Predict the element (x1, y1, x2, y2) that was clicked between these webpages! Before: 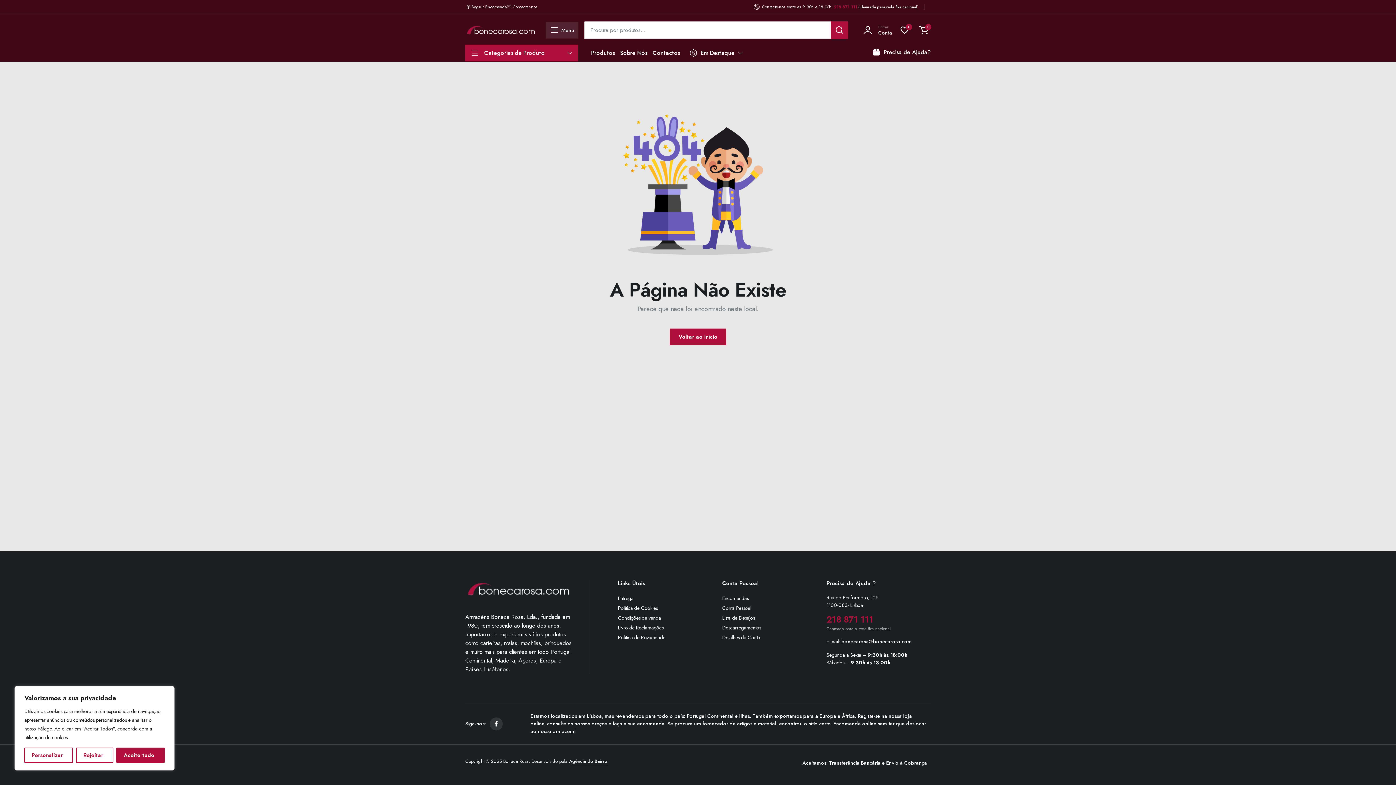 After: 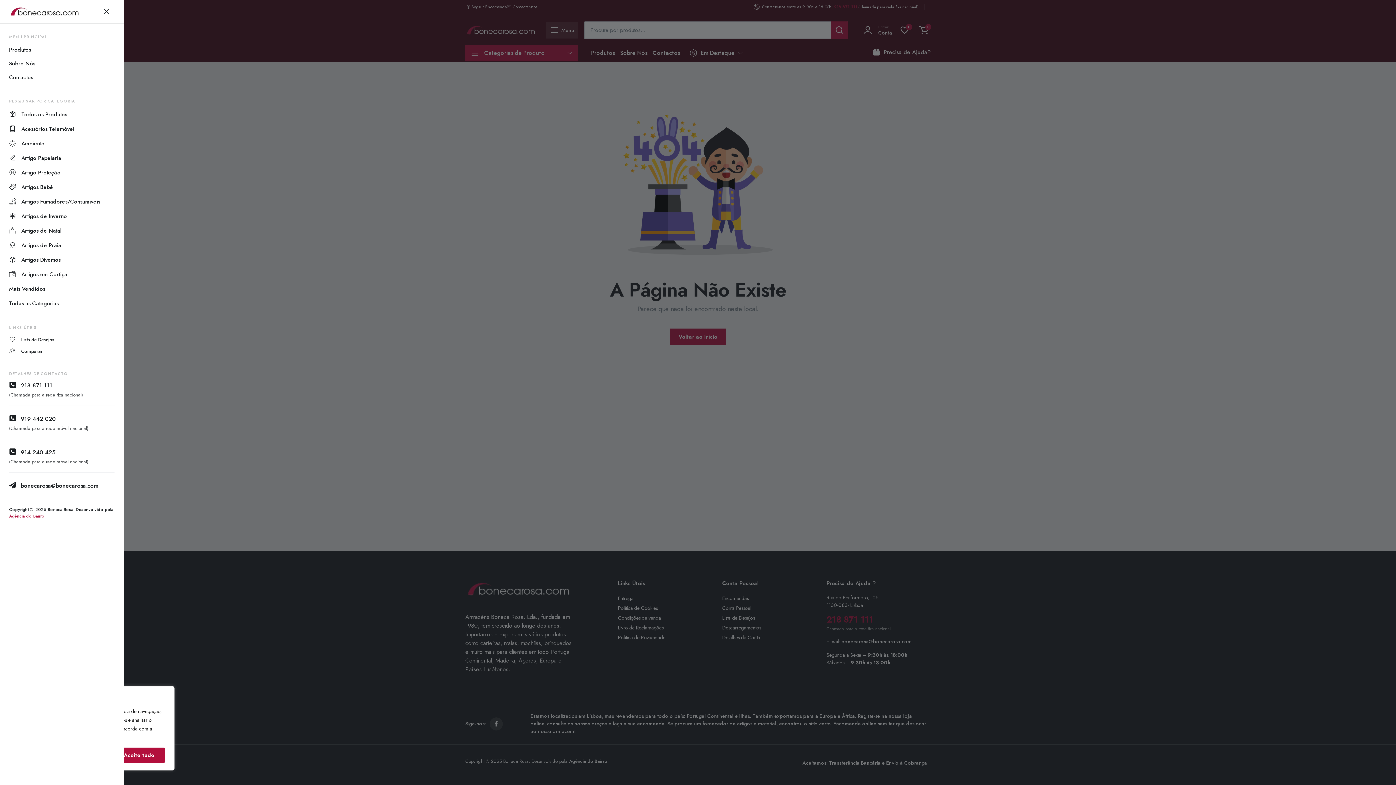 Action: bbox: (545, 21, 579, 38) label: Menu